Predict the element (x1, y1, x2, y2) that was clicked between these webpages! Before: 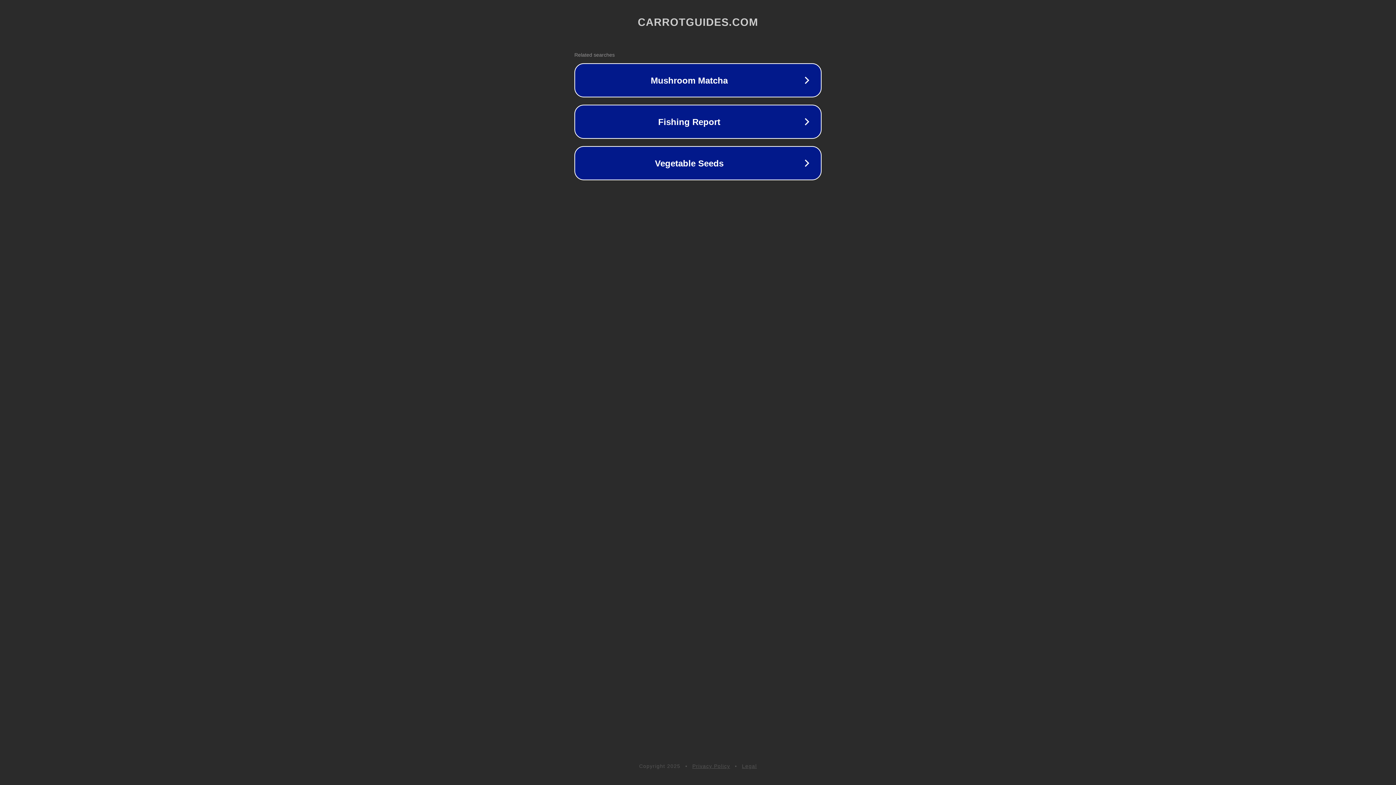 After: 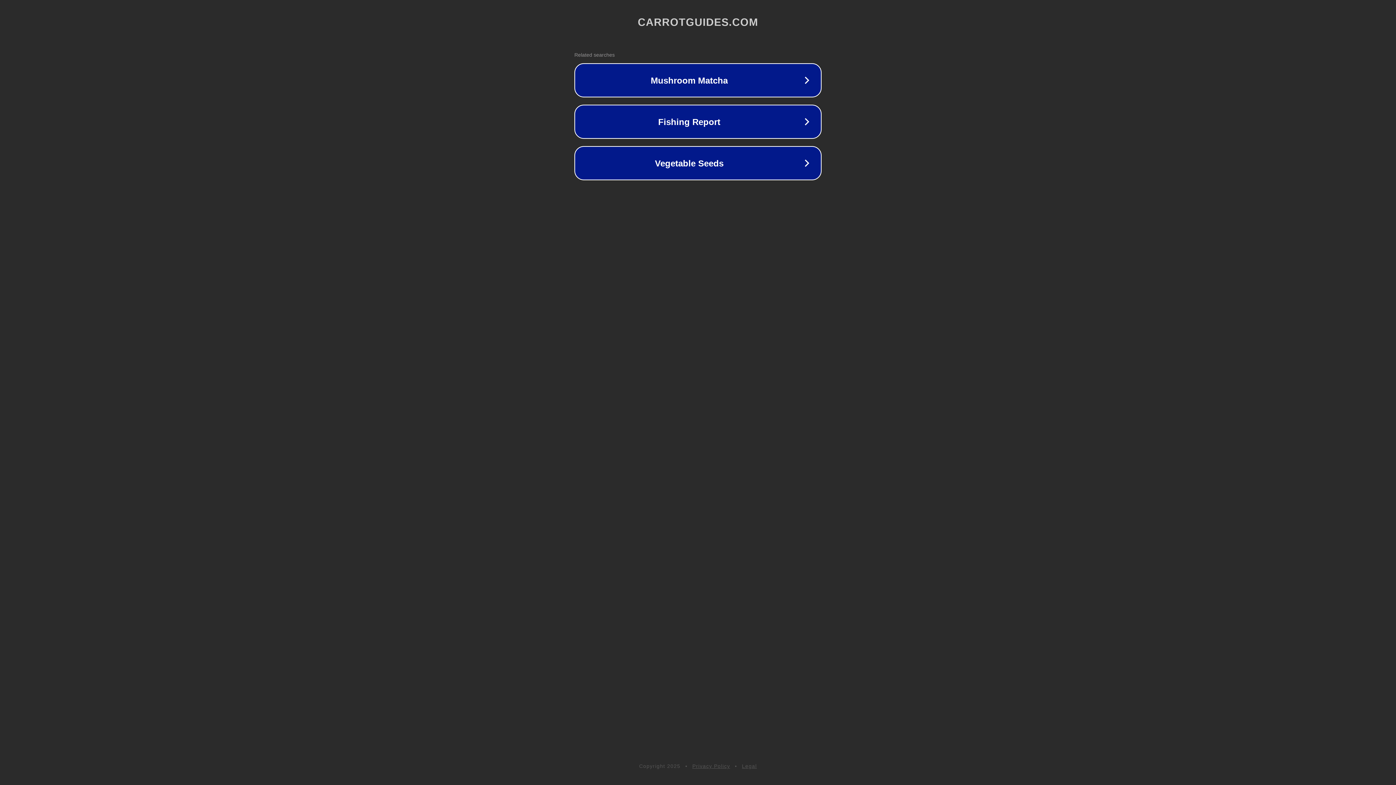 Action: bbox: (742, 763, 757, 769) label: Legal